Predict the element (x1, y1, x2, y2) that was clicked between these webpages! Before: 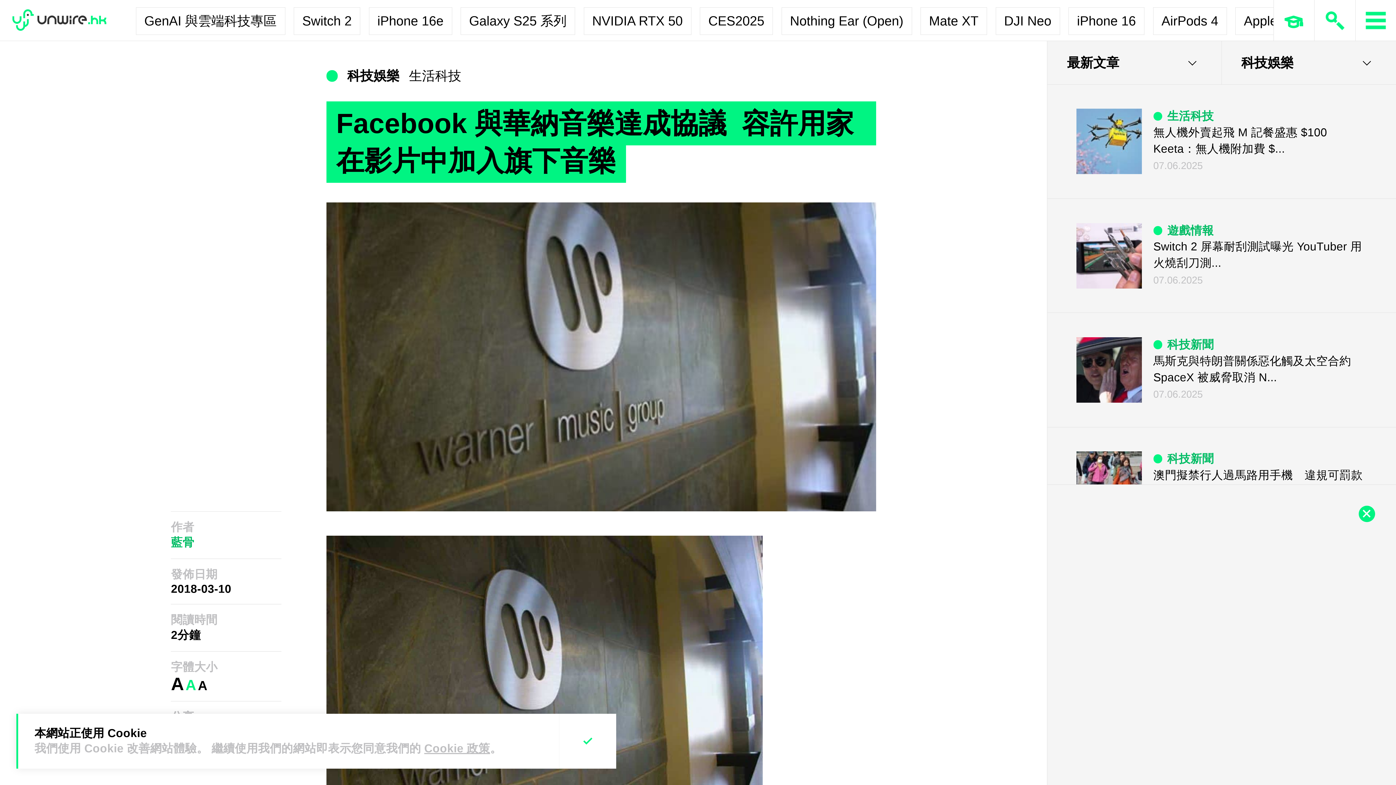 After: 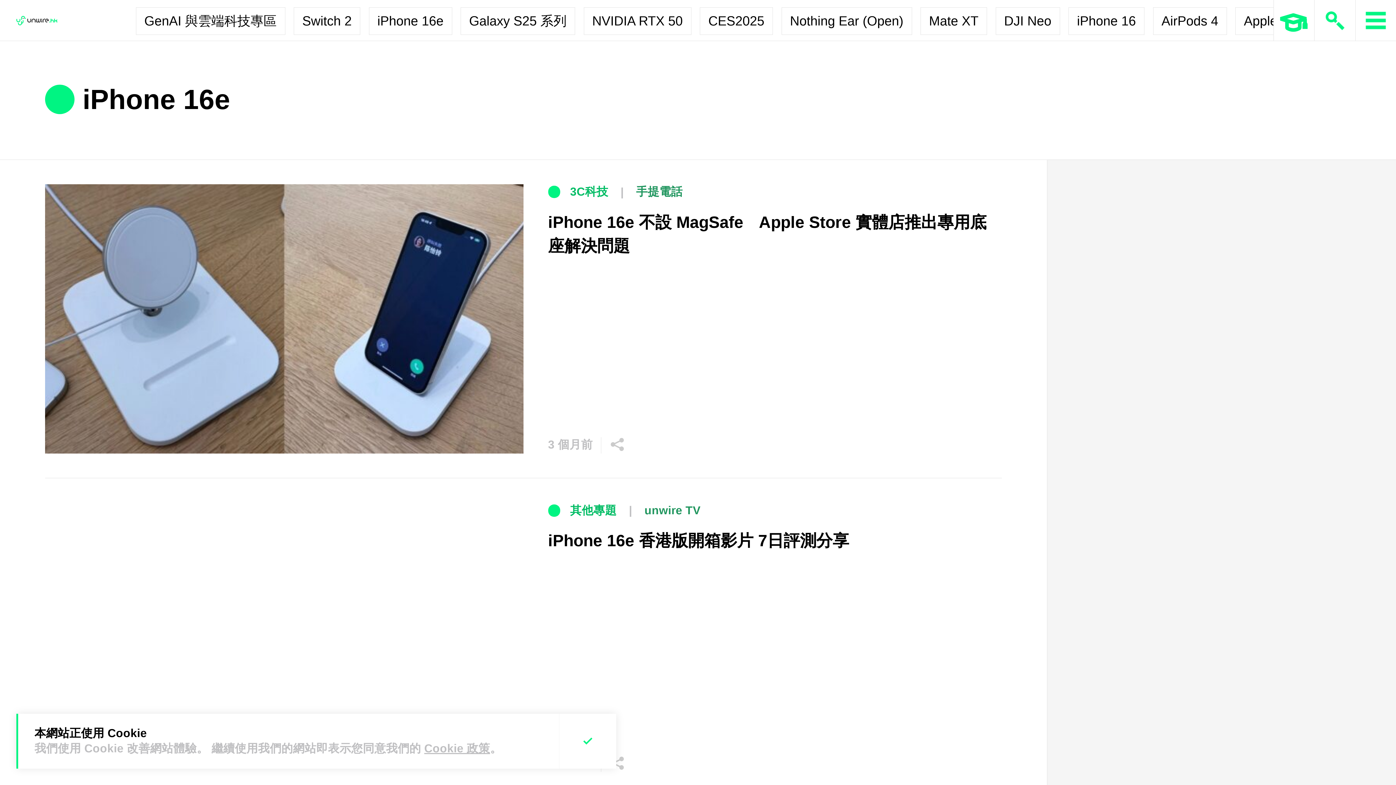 Action: bbox: (368, 7, 452, 34) label: iPhone 16e